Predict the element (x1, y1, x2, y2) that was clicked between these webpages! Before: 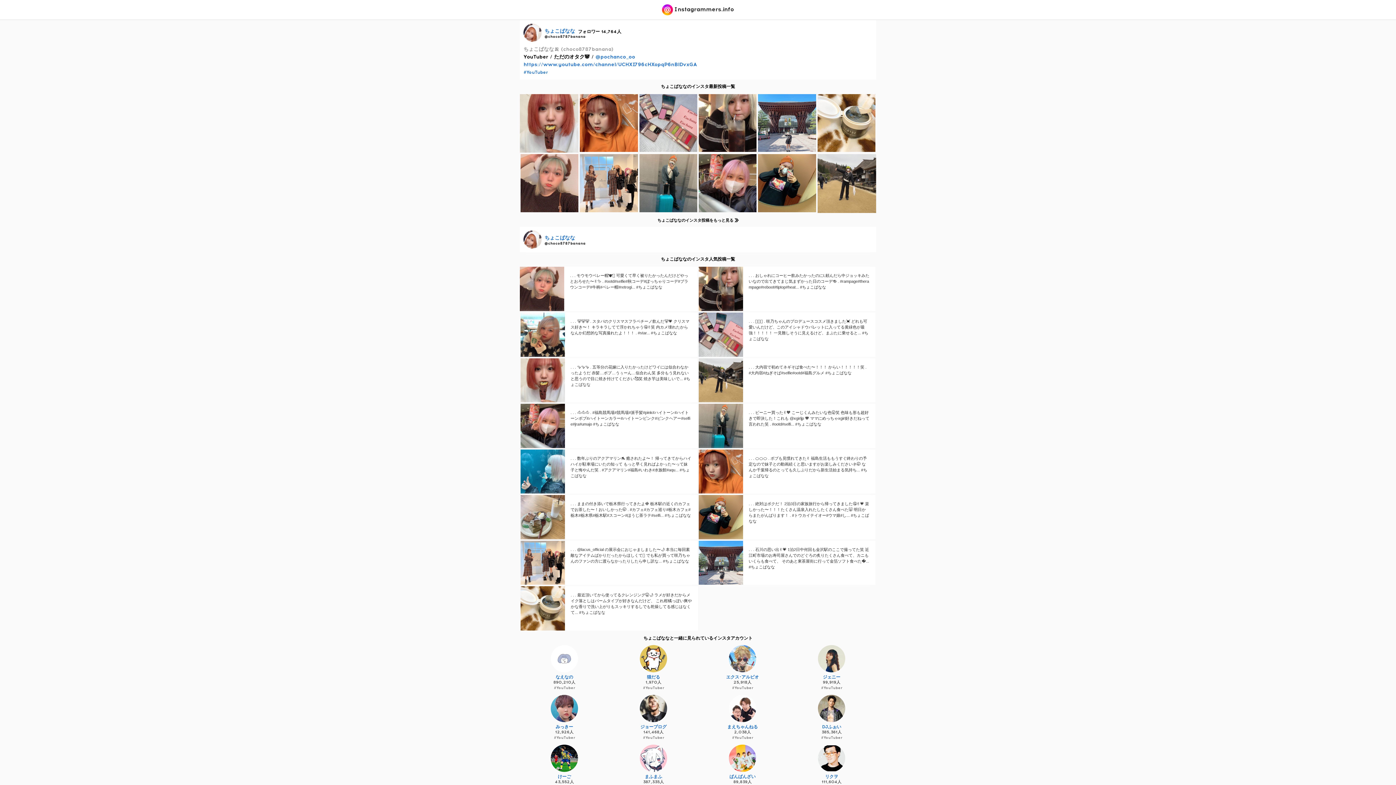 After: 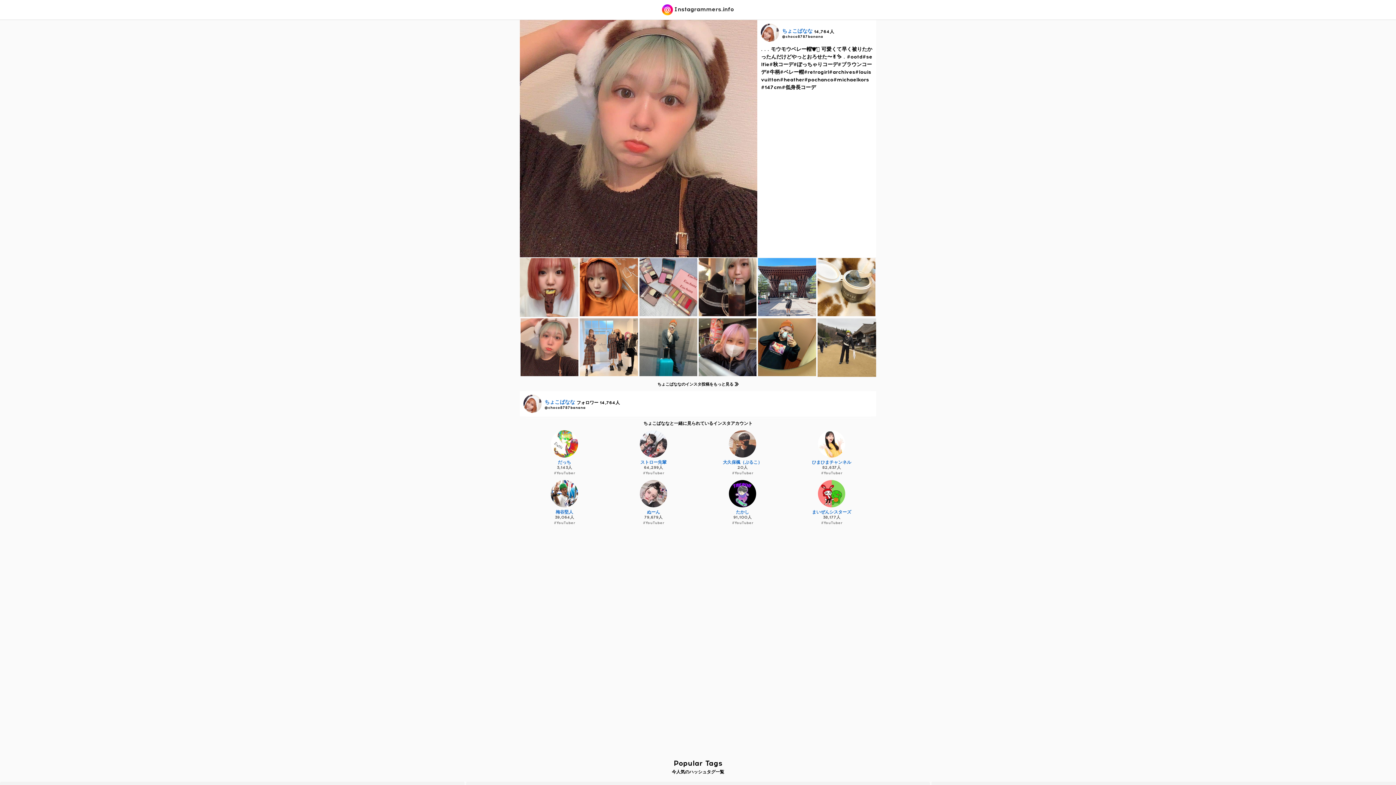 Action: label: . . . モウモウベレー帽🐮🤎 可愛くて早く被りたかったんだけどやっとおろせた〜✌️✨ . #ootd#selfie#秋コーデ#ぽっちゃりコーデ#ブラウンコーデ#牛柄#ベレー帽#retrogi... #ちょこばなな bbox: (520, 267, 697, 311)